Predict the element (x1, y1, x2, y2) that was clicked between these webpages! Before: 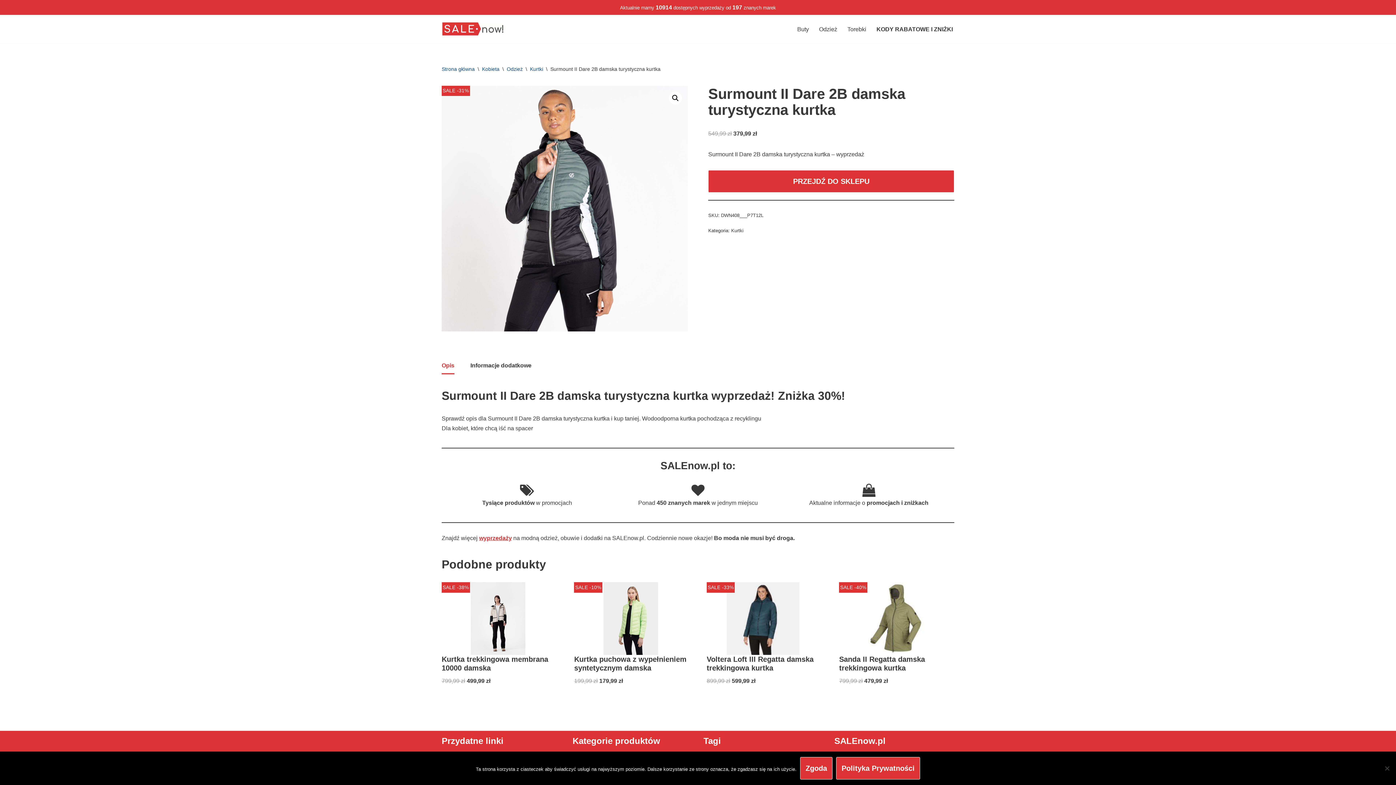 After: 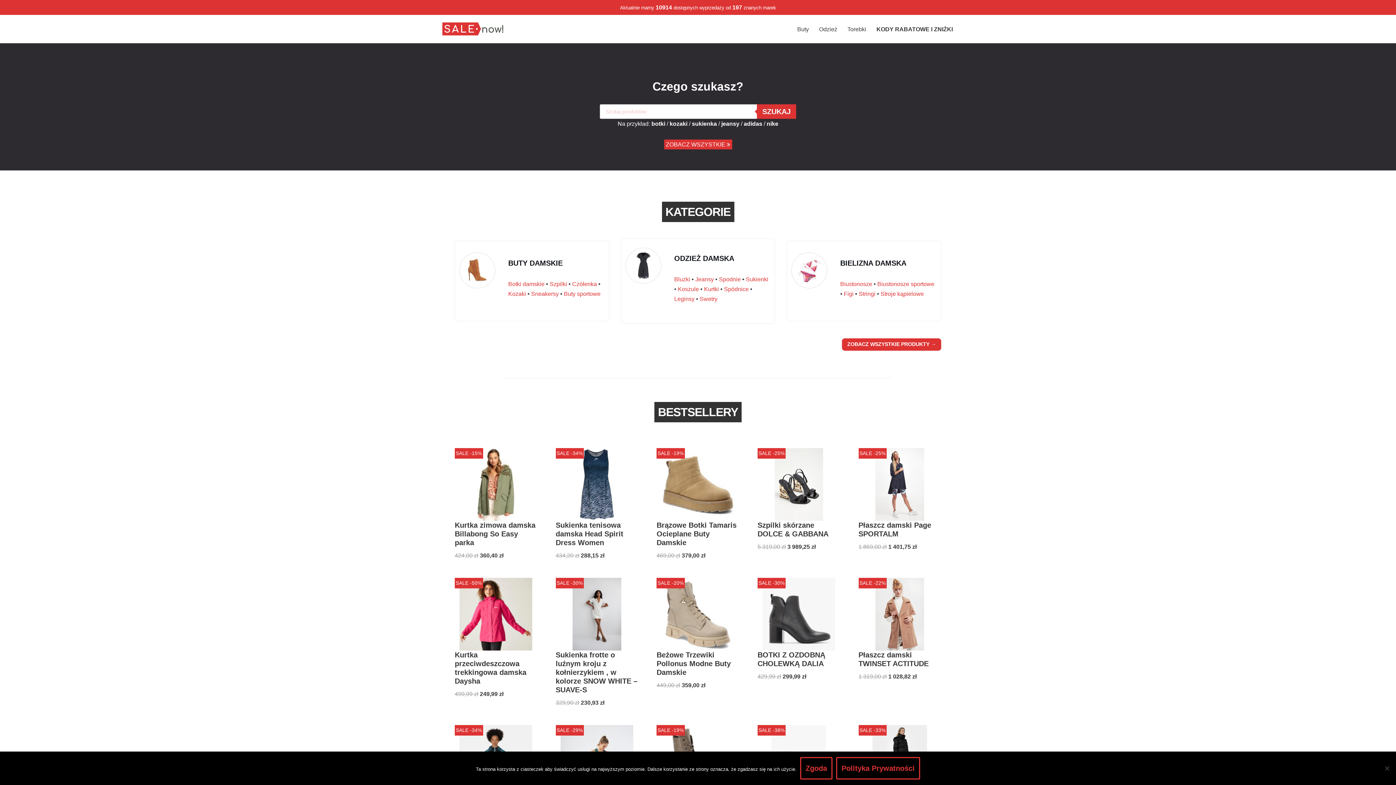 Action: bbox: (441, 66, 474, 71) label: Strona główna